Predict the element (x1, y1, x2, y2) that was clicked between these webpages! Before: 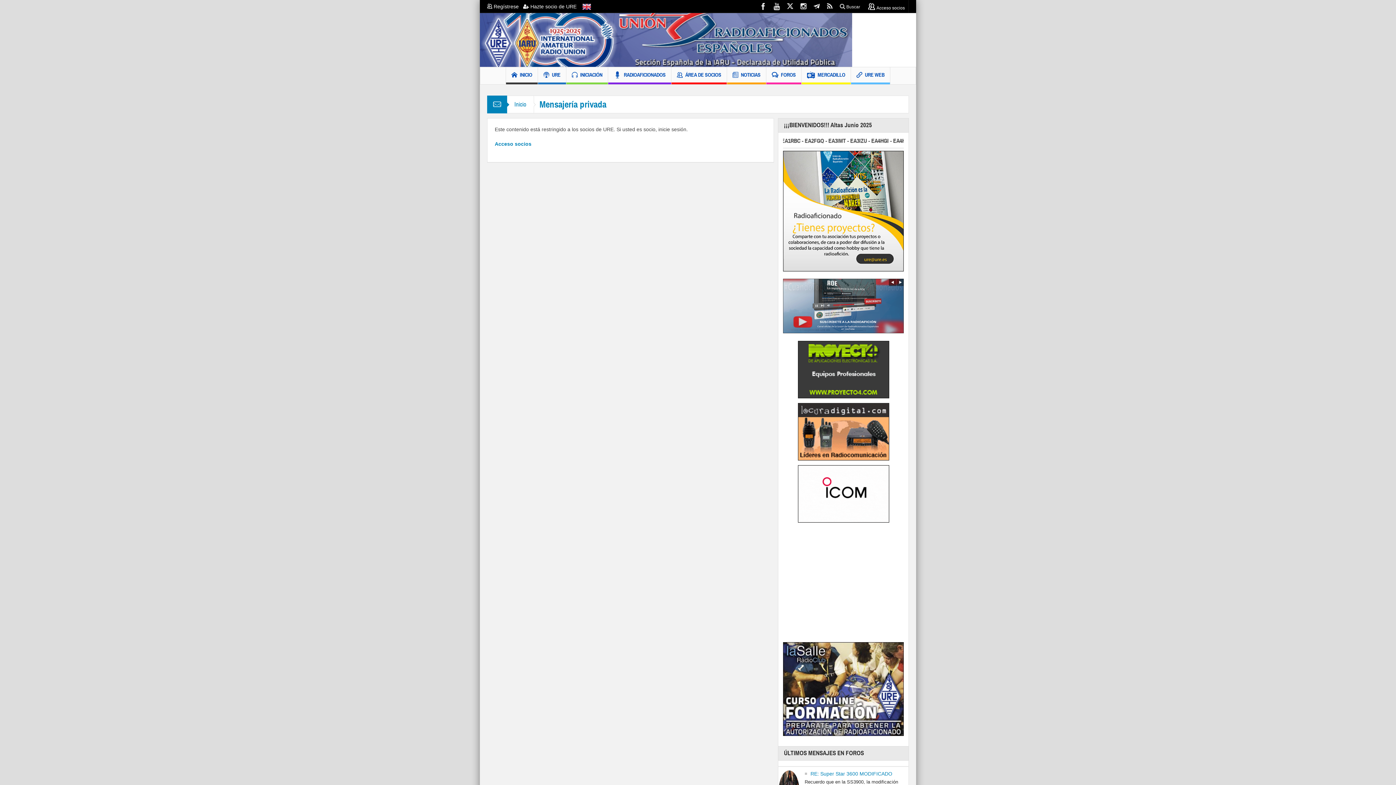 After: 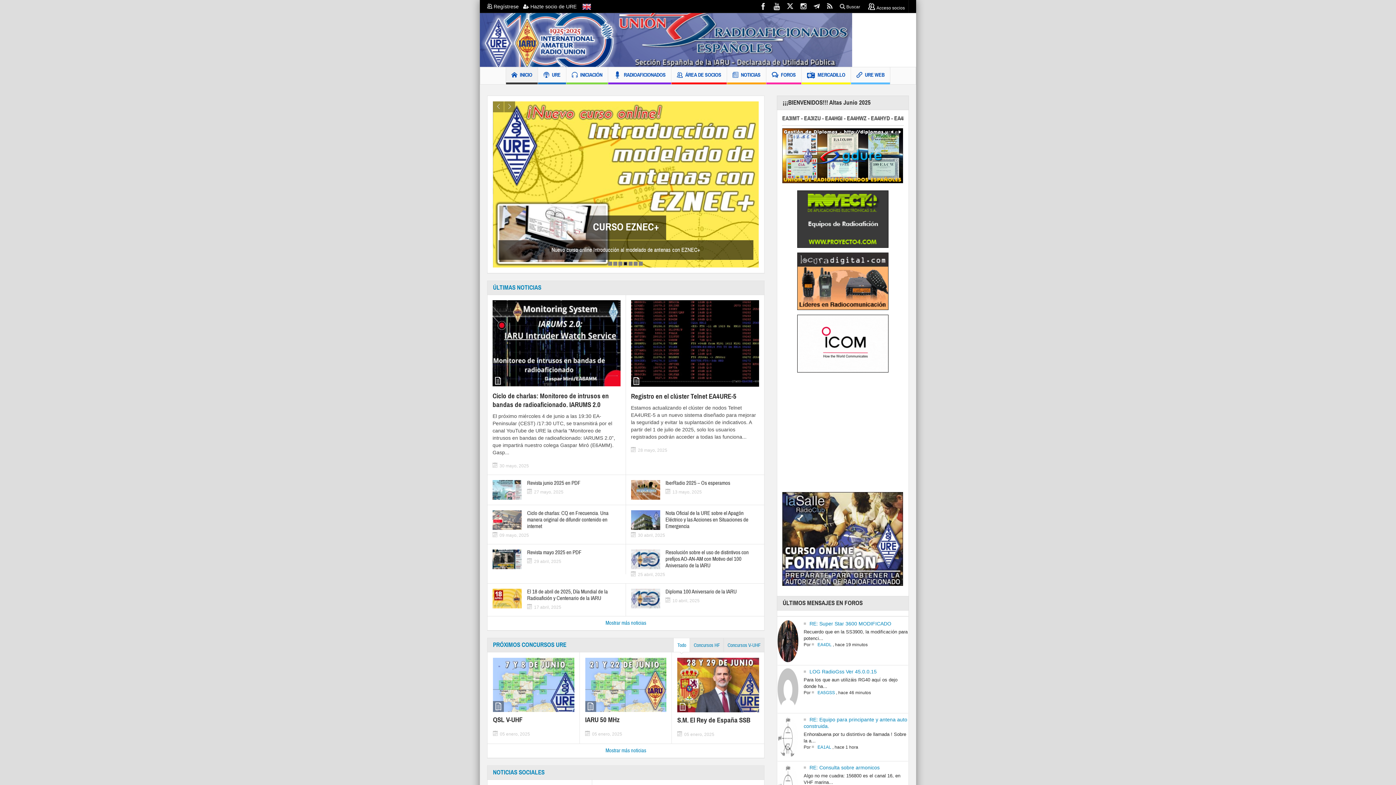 Action: bbox: (506, 67, 537, 84) label: INICIO